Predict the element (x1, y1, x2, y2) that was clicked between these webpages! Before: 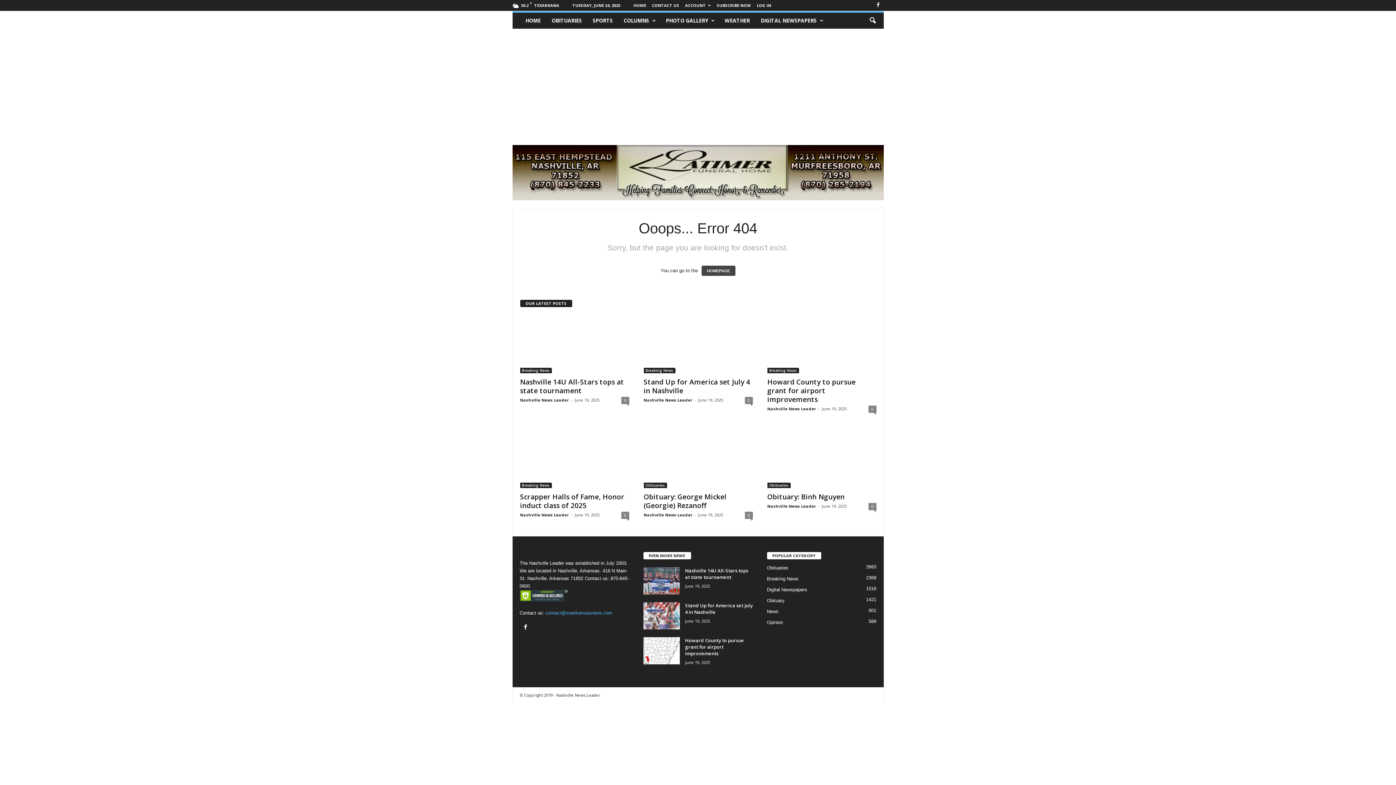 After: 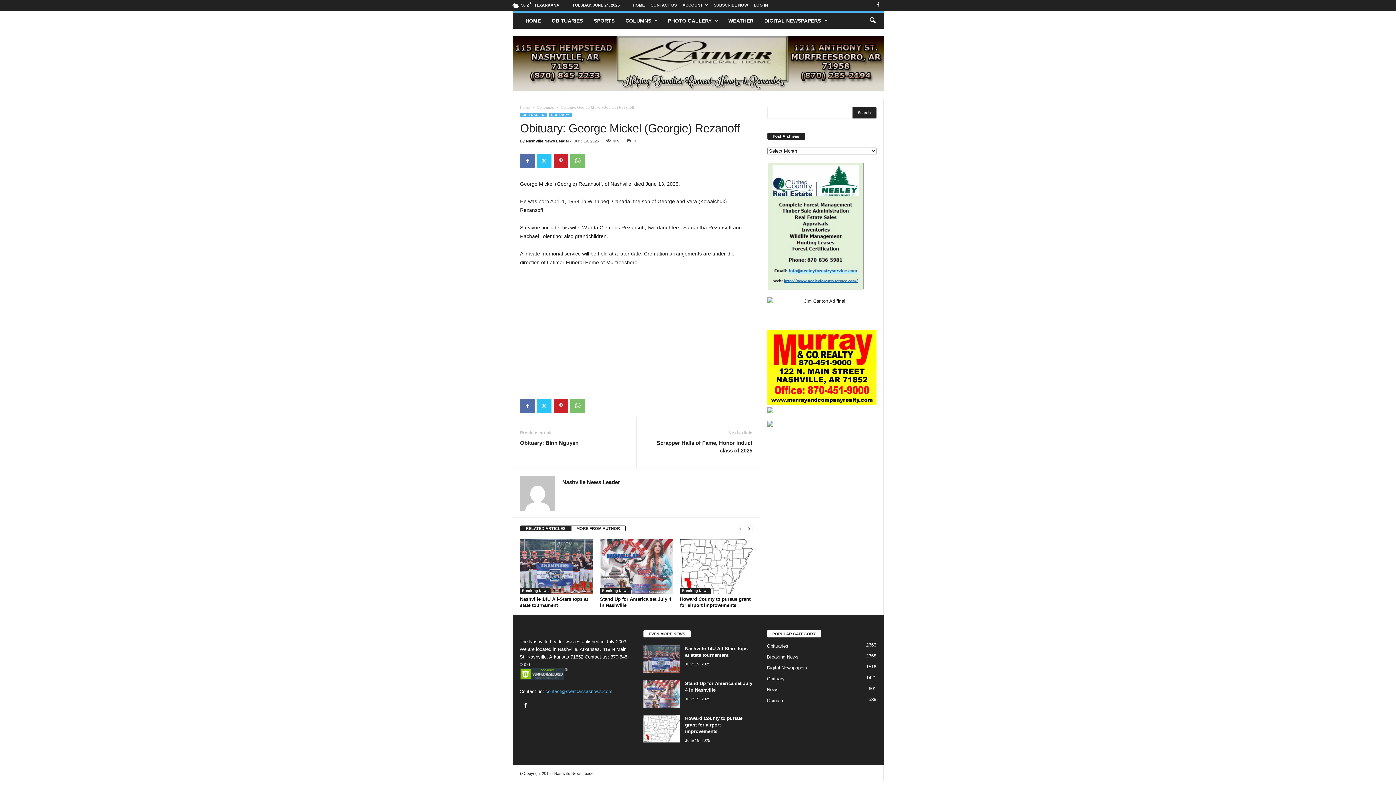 Action: label: Obituary: George Mickel (Georgie) Rezanoff bbox: (643, 492, 726, 510)